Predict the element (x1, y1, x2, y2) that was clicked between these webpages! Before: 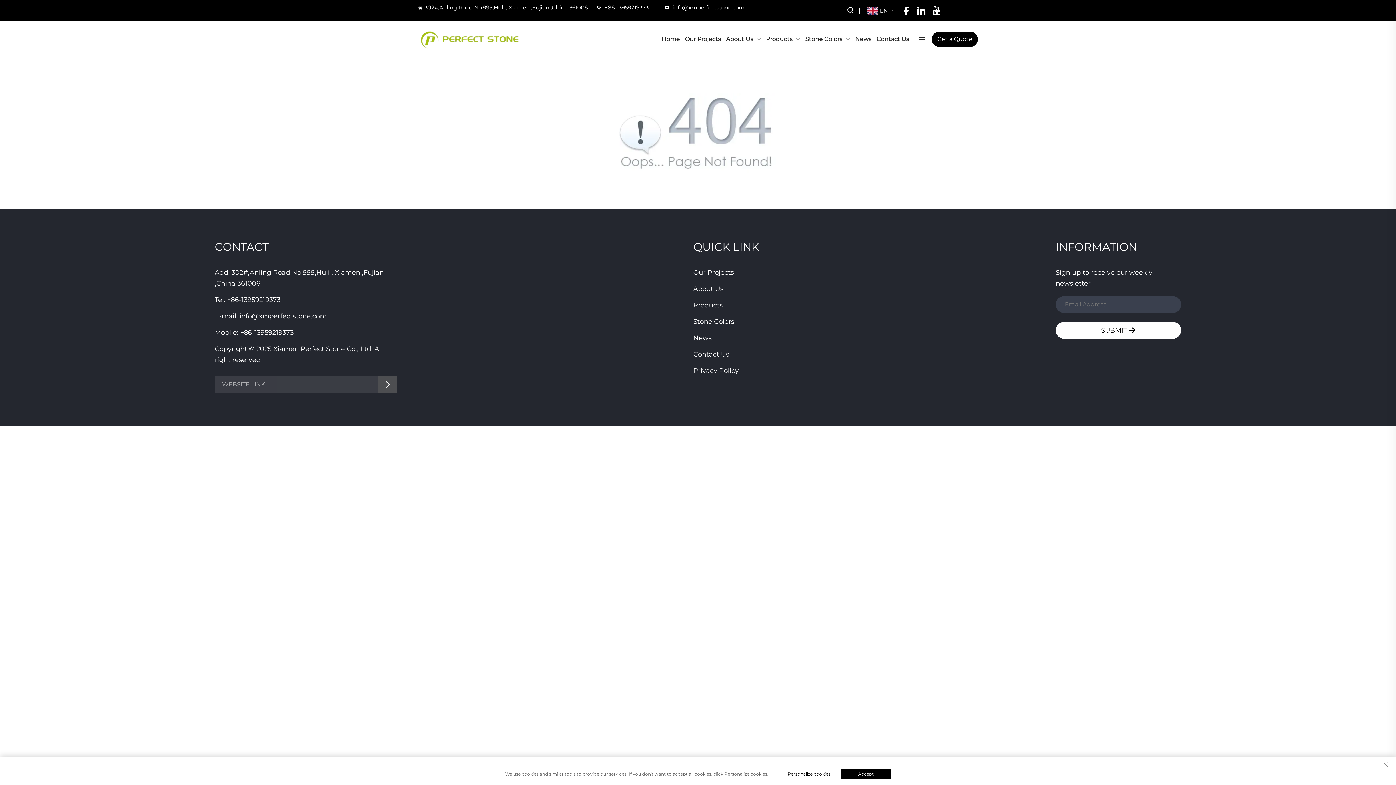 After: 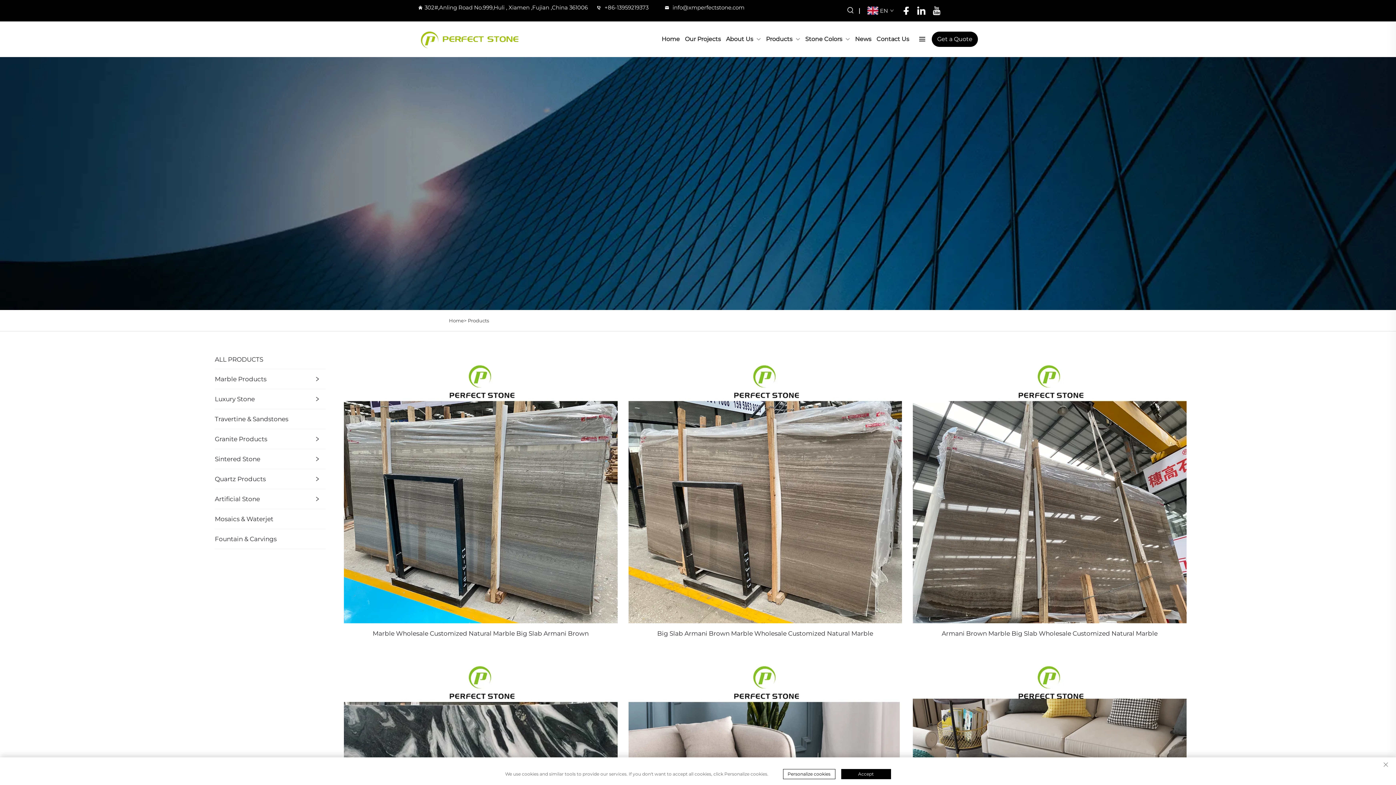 Action: label: Products bbox: (766, 35, 800, 43)